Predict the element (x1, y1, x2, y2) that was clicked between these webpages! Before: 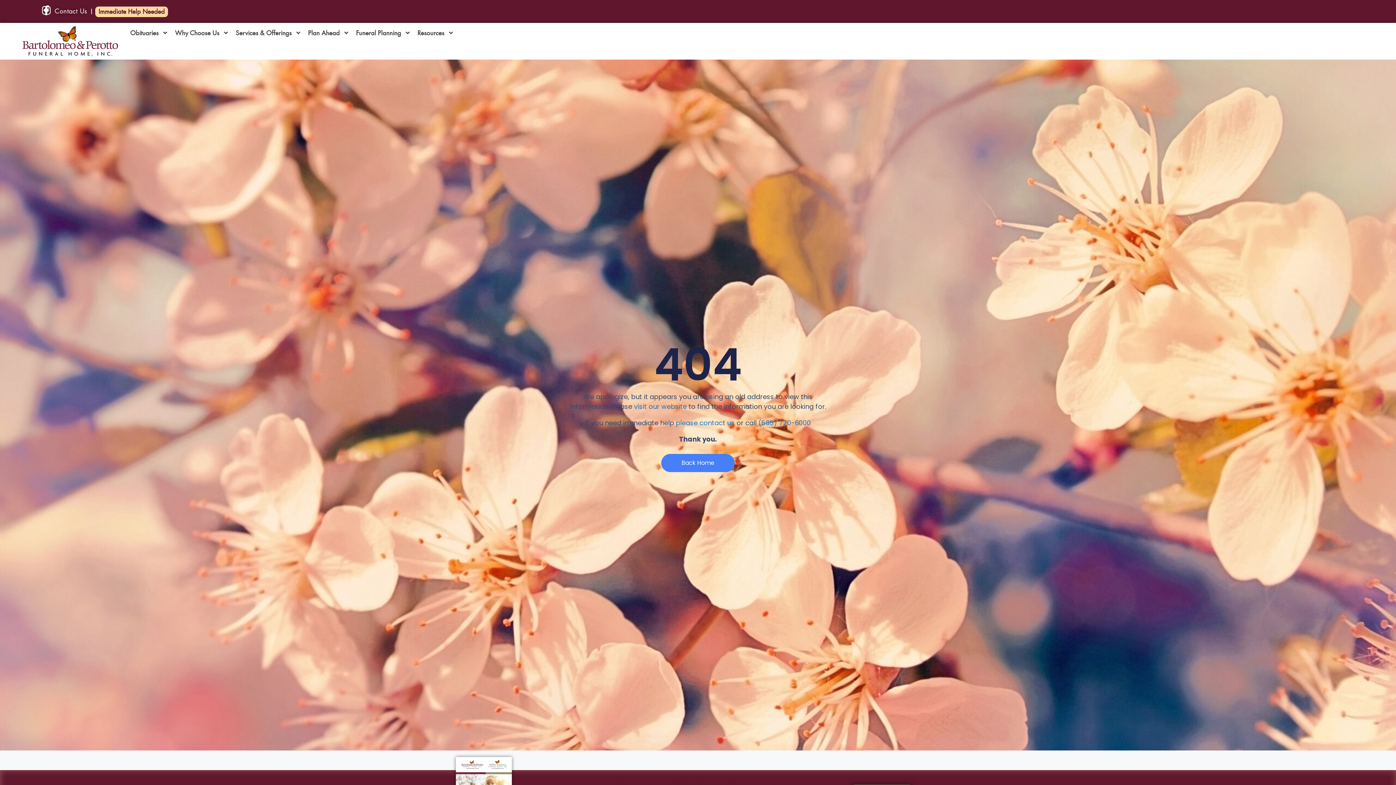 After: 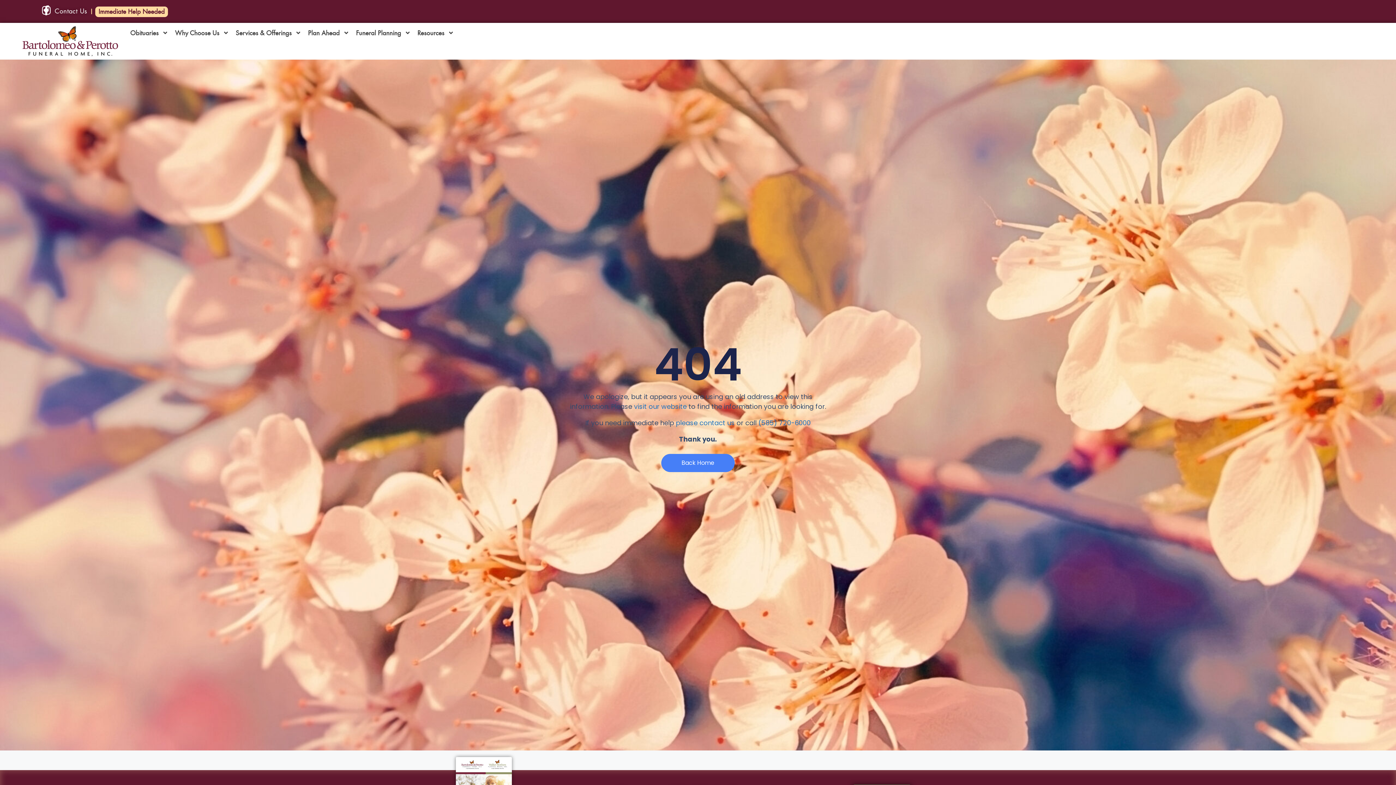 Action: bbox: (41, 5, 51, 15)